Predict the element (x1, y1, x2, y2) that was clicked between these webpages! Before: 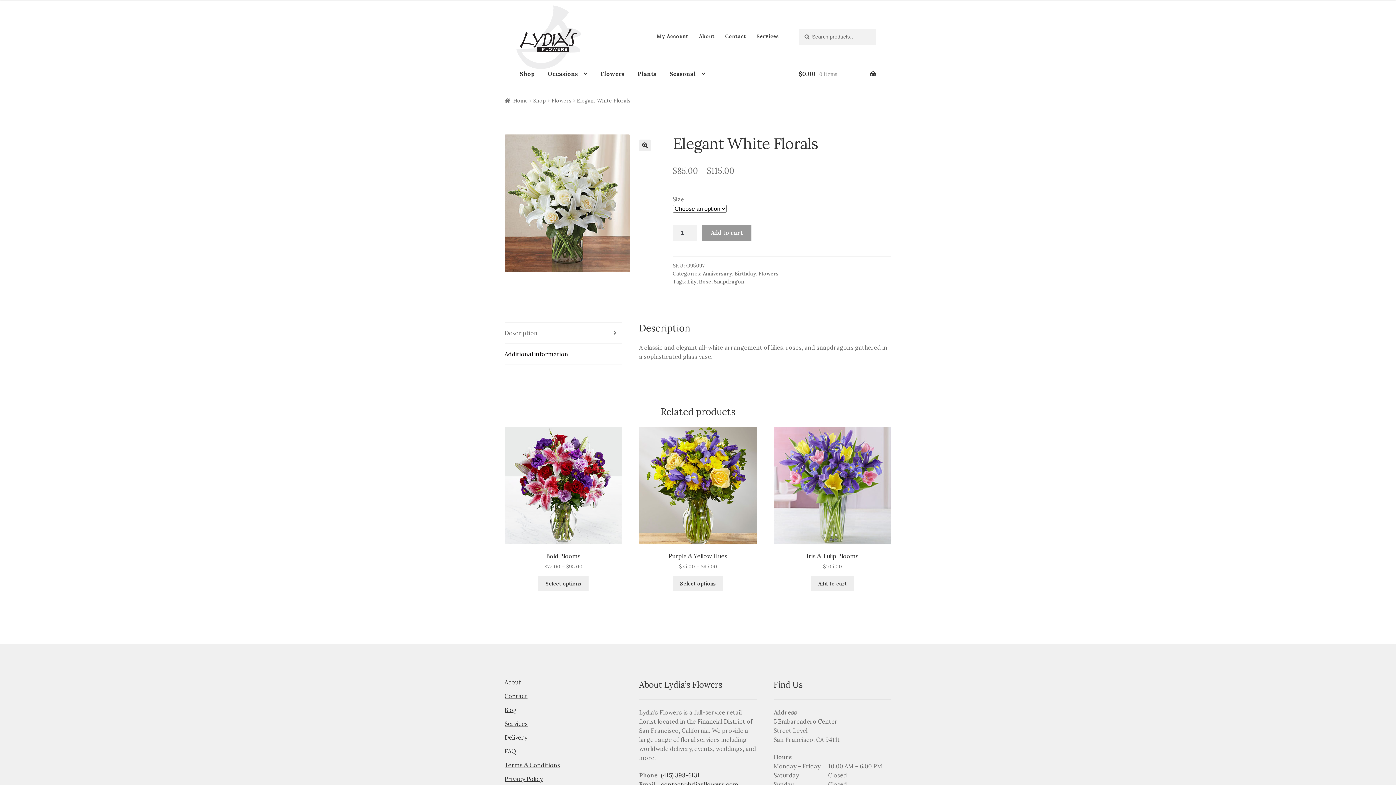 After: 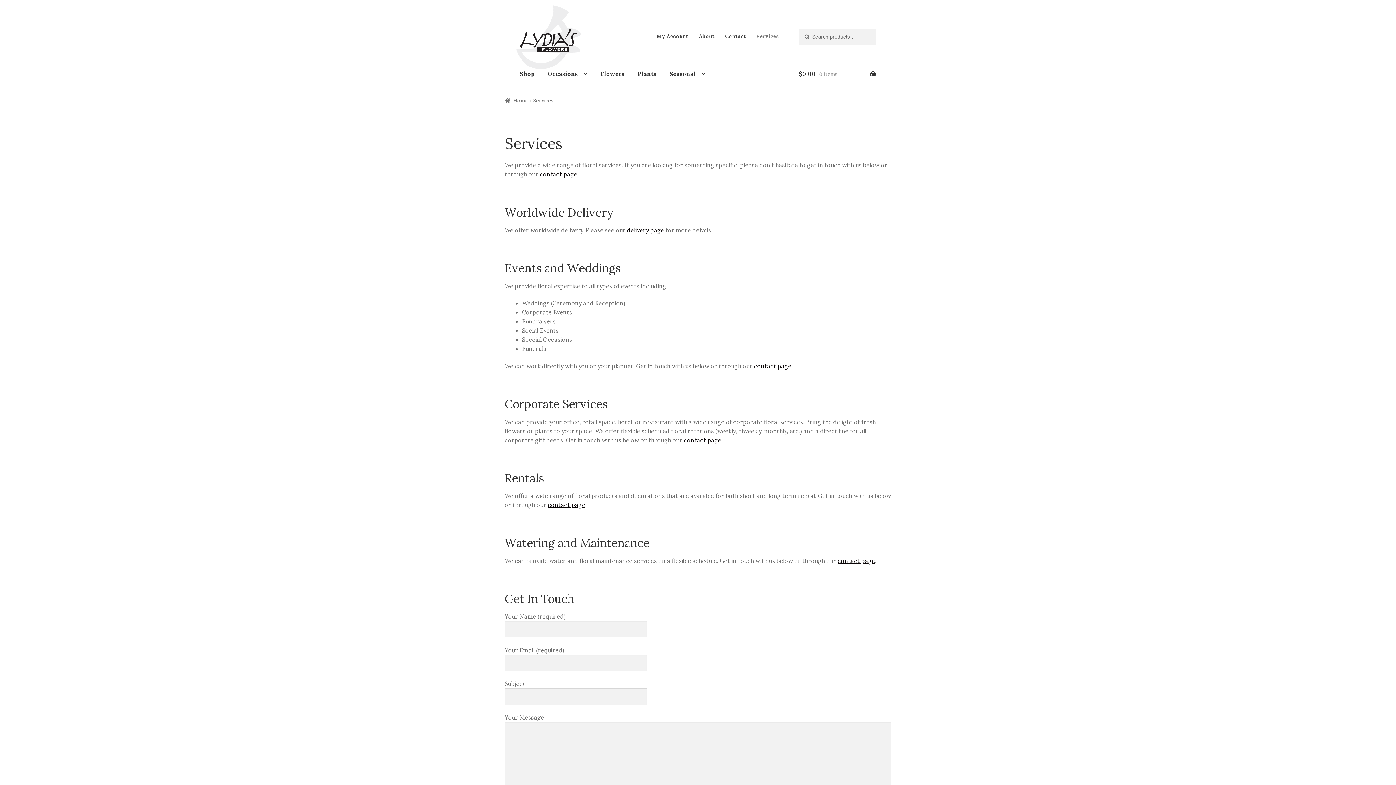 Action: label: Services bbox: (504, 720, 528, 727)